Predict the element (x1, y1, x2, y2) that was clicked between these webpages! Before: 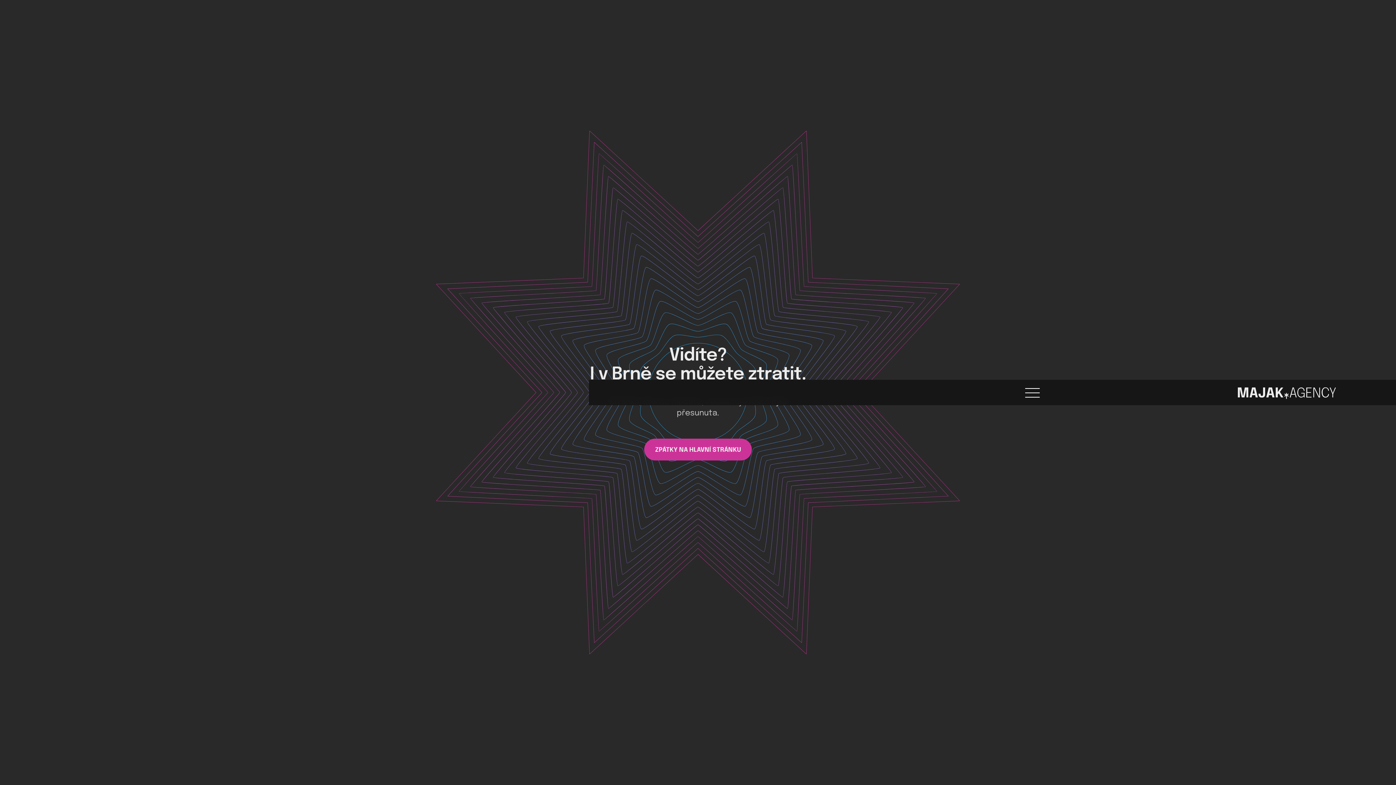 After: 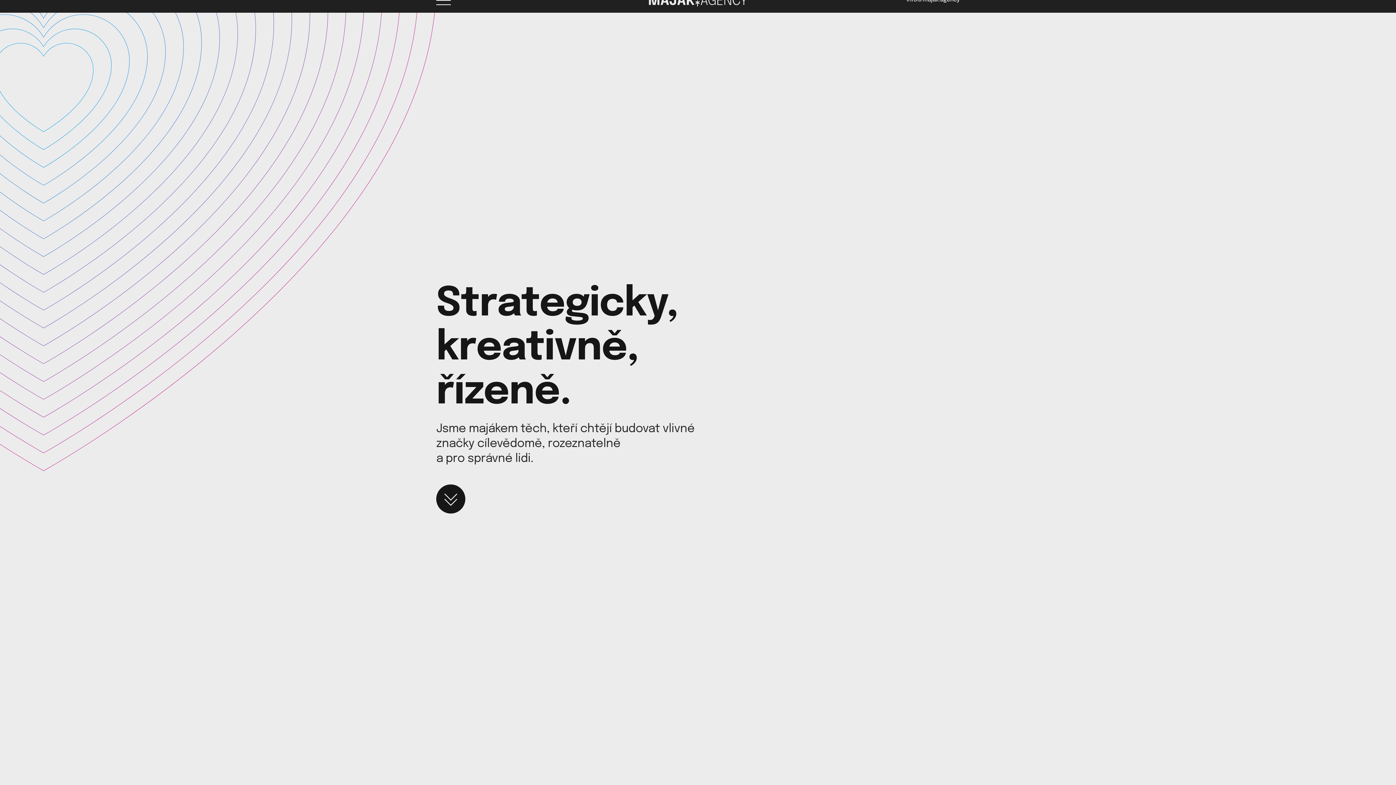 Action: bbox: (1238, 386, 1336, 399)